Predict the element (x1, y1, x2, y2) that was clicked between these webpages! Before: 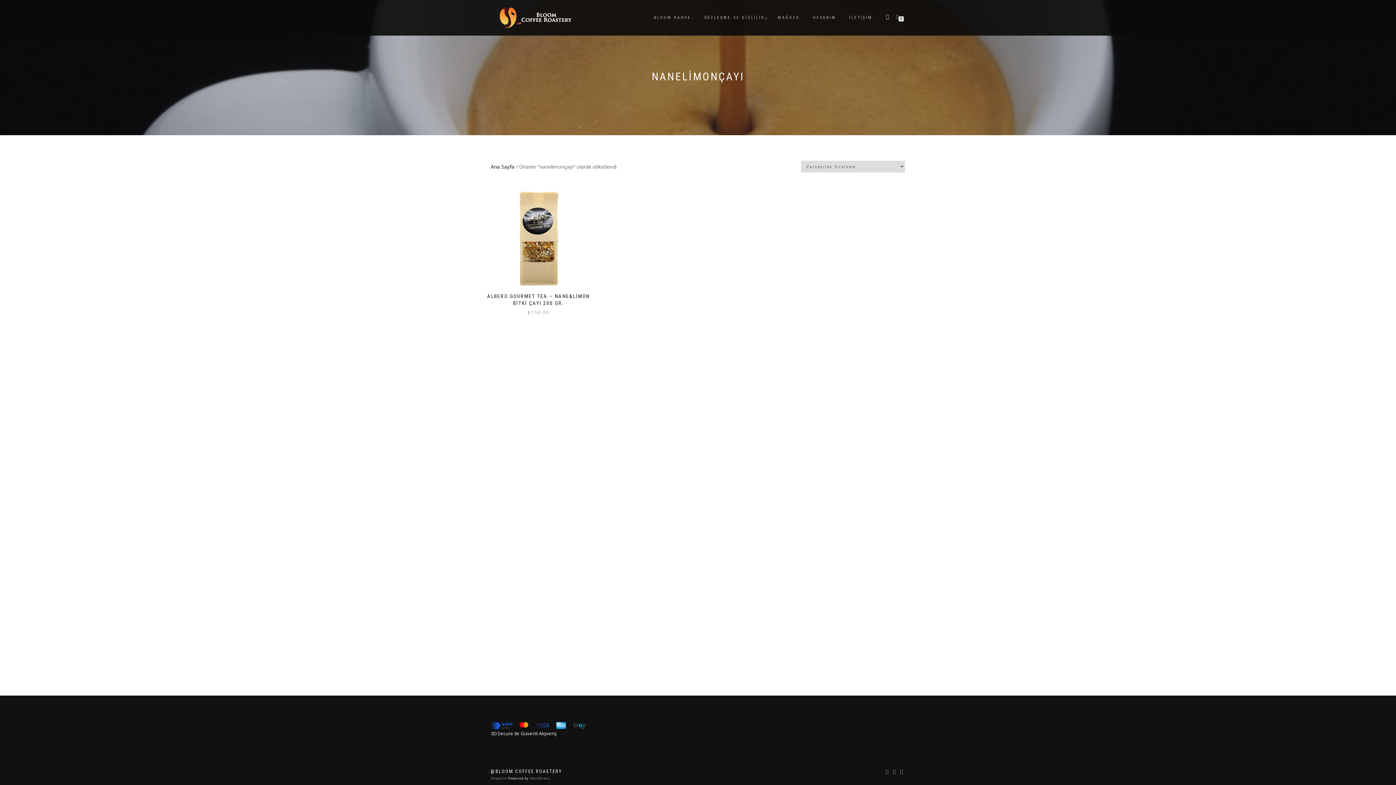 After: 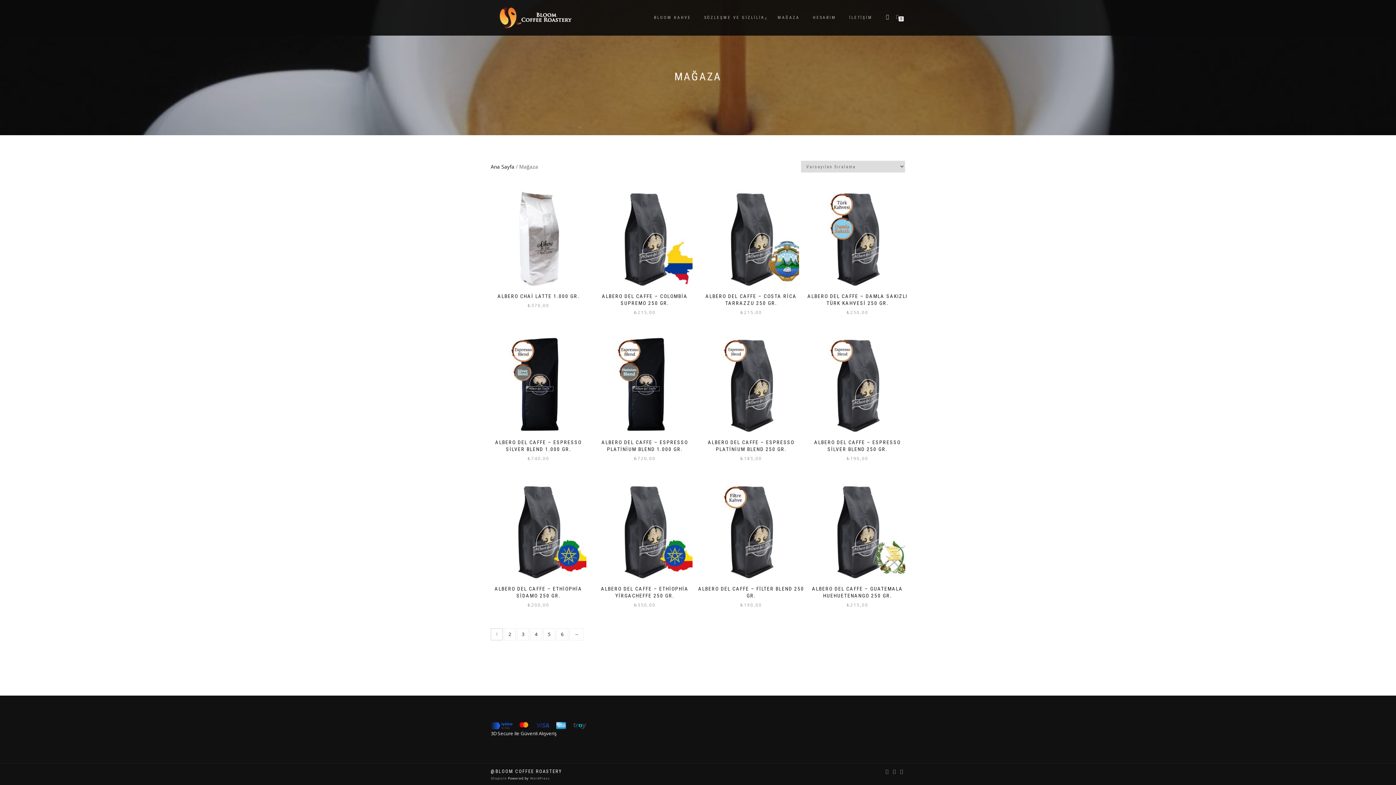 Action: bbox: (772, 13, 805, 22) label: MAĞAZA